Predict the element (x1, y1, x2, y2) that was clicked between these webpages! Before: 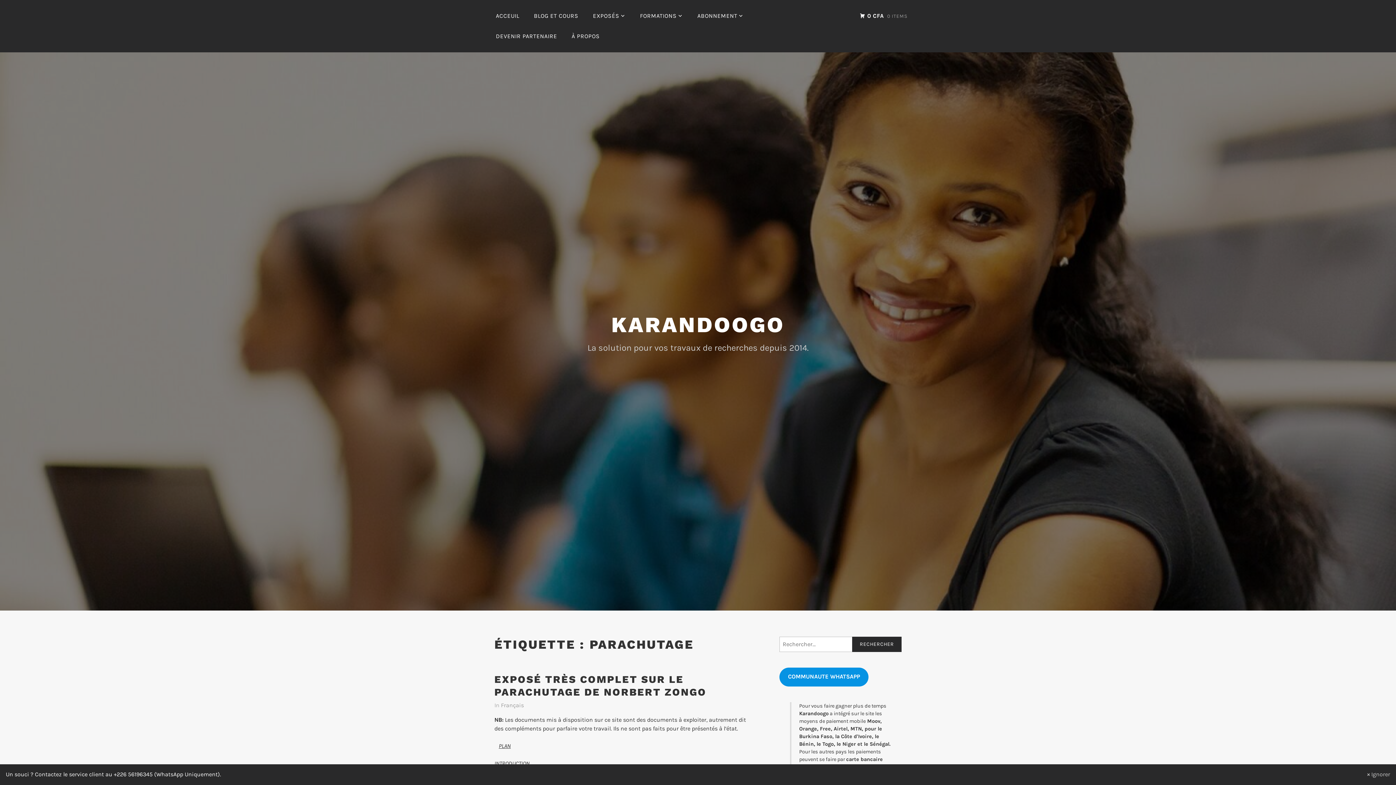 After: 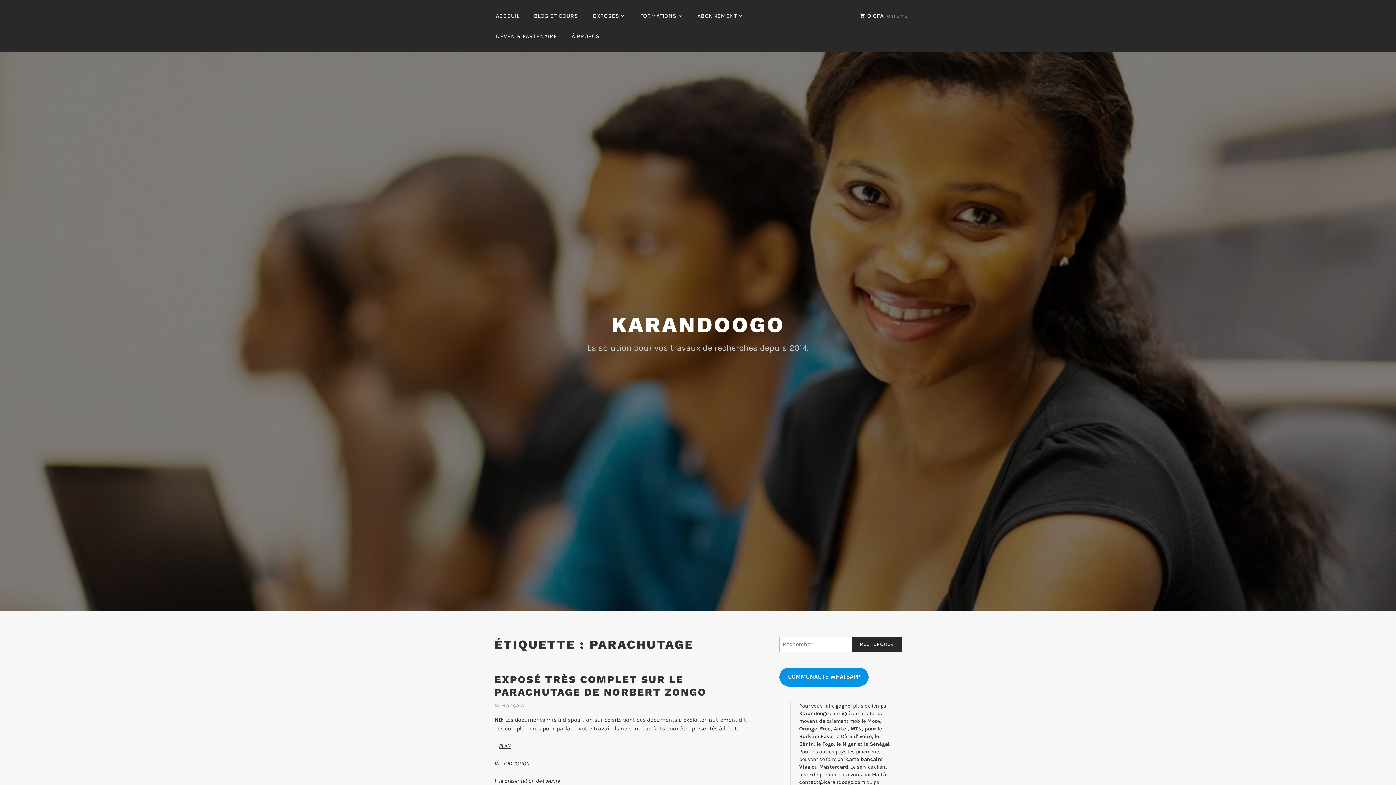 Action: label: Ignorer bbox: (1365, 770, 1390, 779)